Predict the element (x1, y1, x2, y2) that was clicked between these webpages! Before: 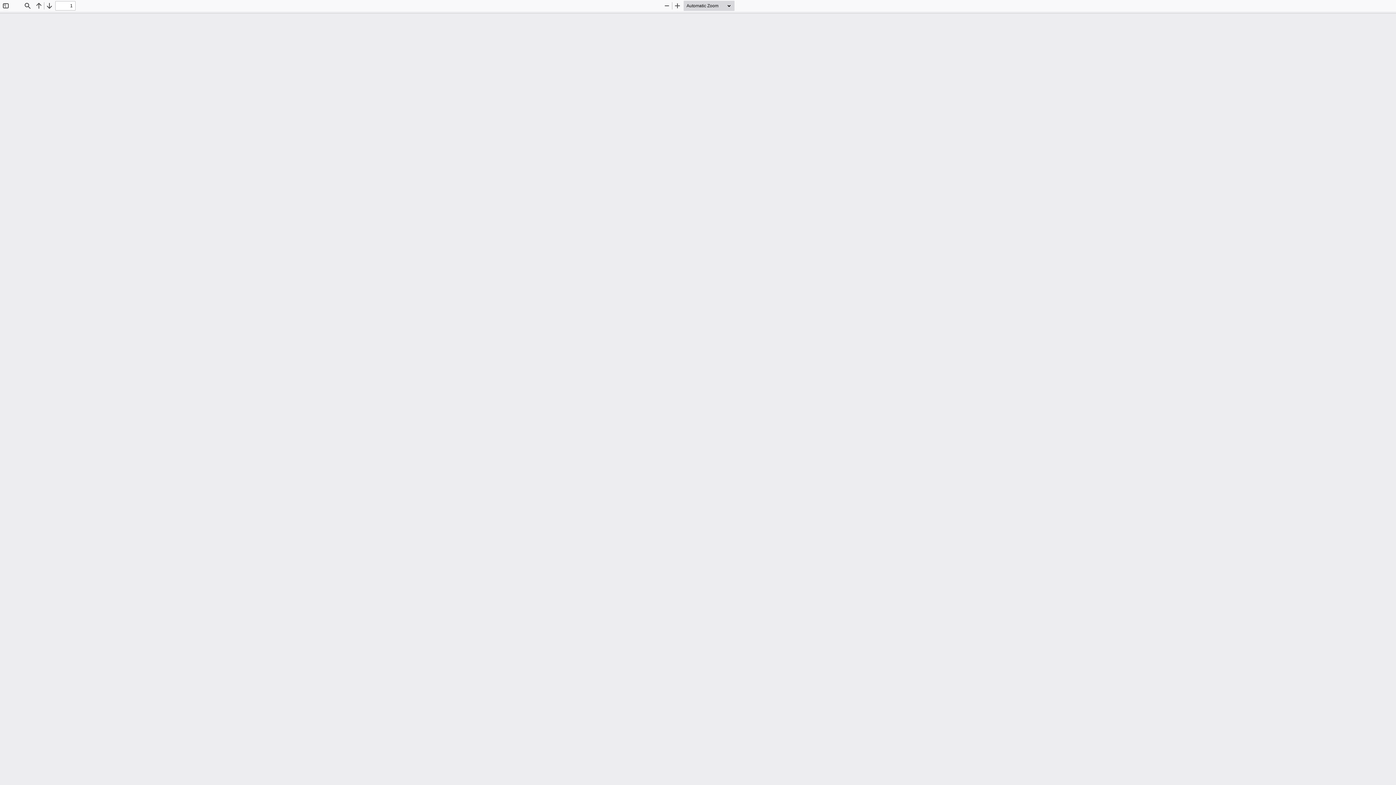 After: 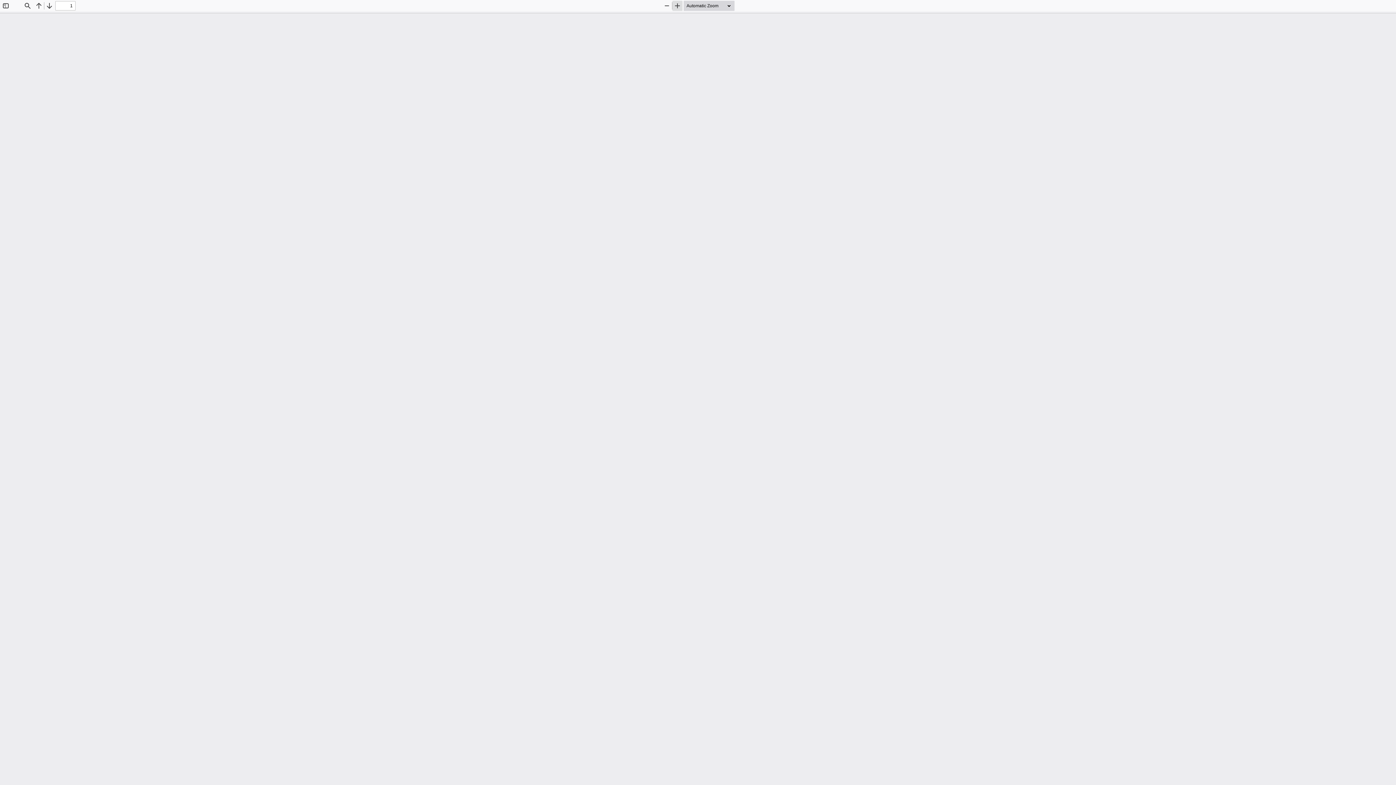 Action: bbox: (672, 0, 682, 10) label: Zoom In